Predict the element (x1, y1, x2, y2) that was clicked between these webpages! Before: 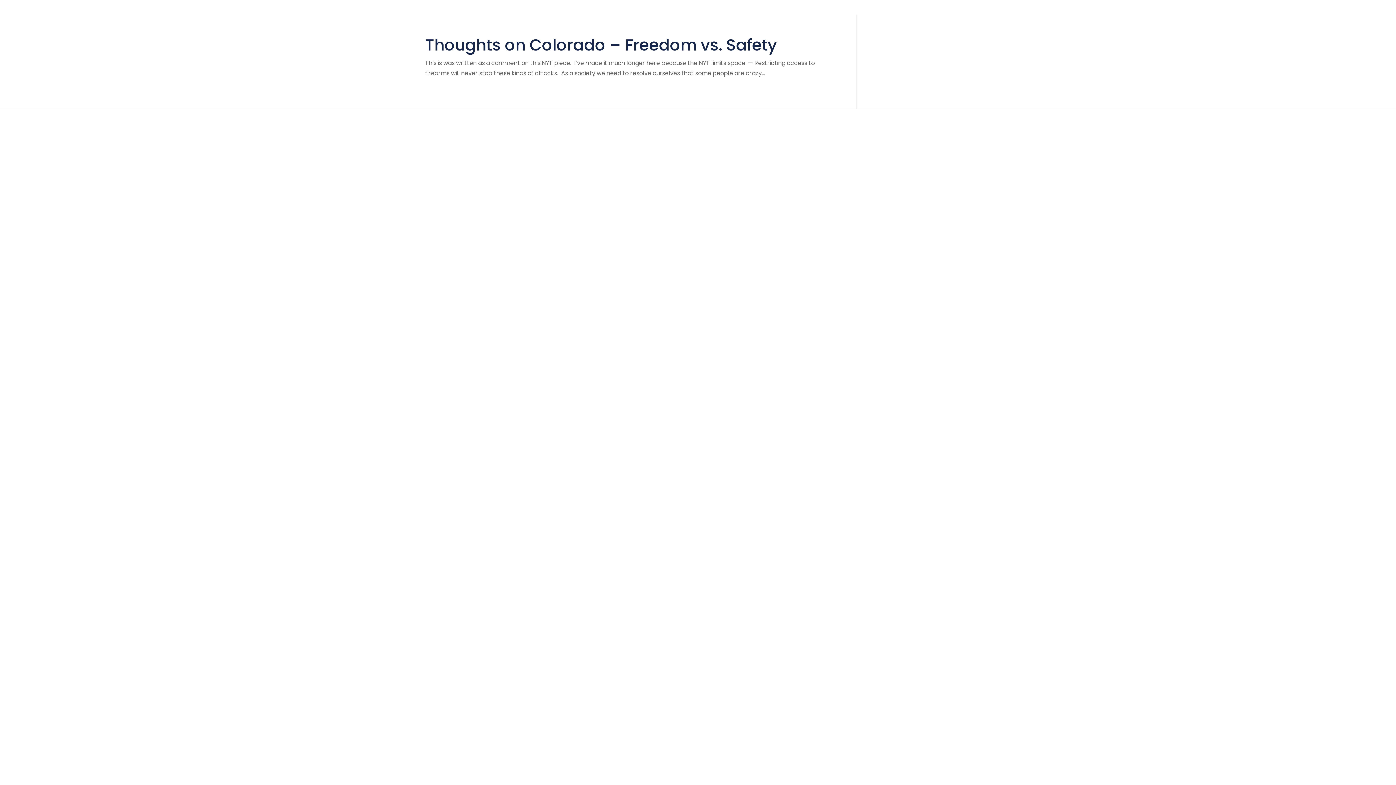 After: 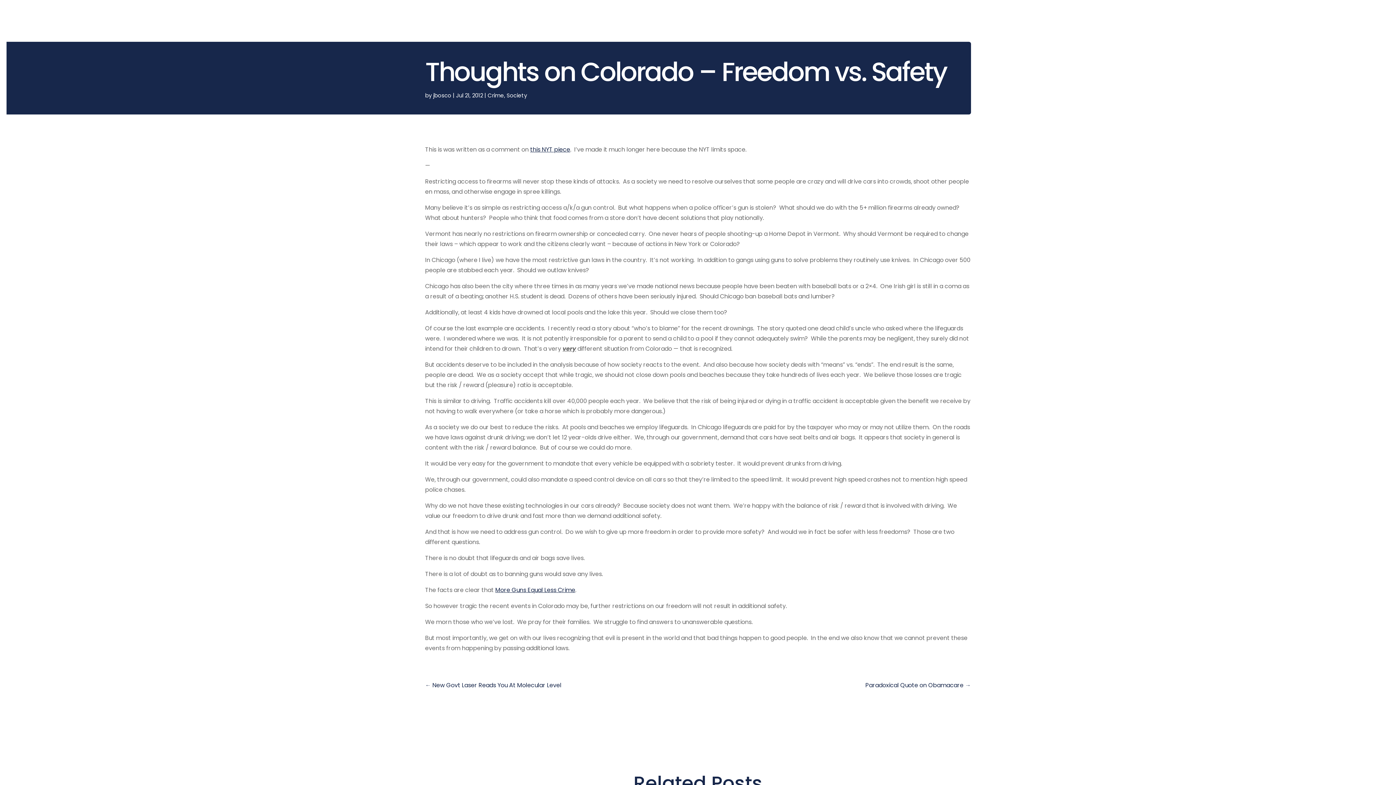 Action: bbox: (425, 33, 777, 56) label: Thoughts on Colorado – Freedom vs. Safety